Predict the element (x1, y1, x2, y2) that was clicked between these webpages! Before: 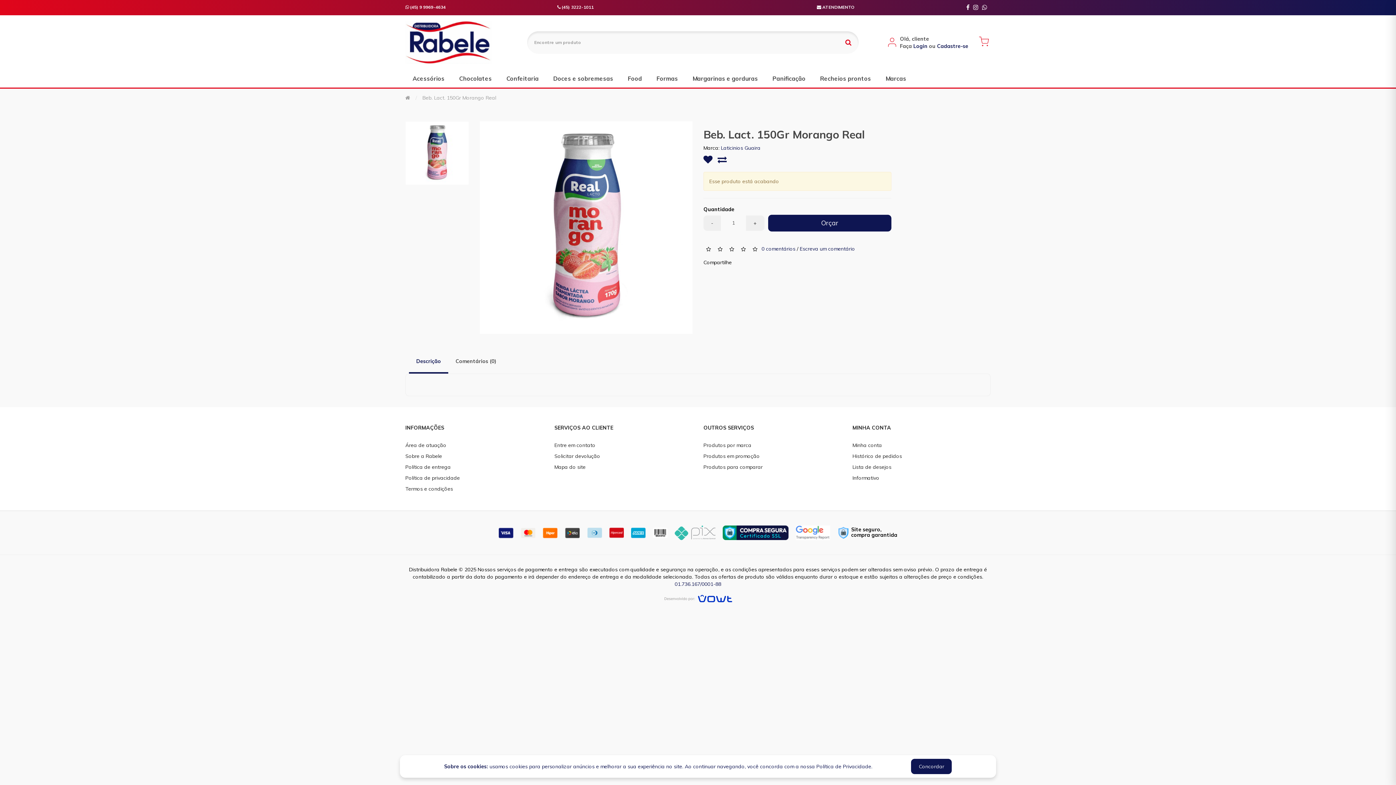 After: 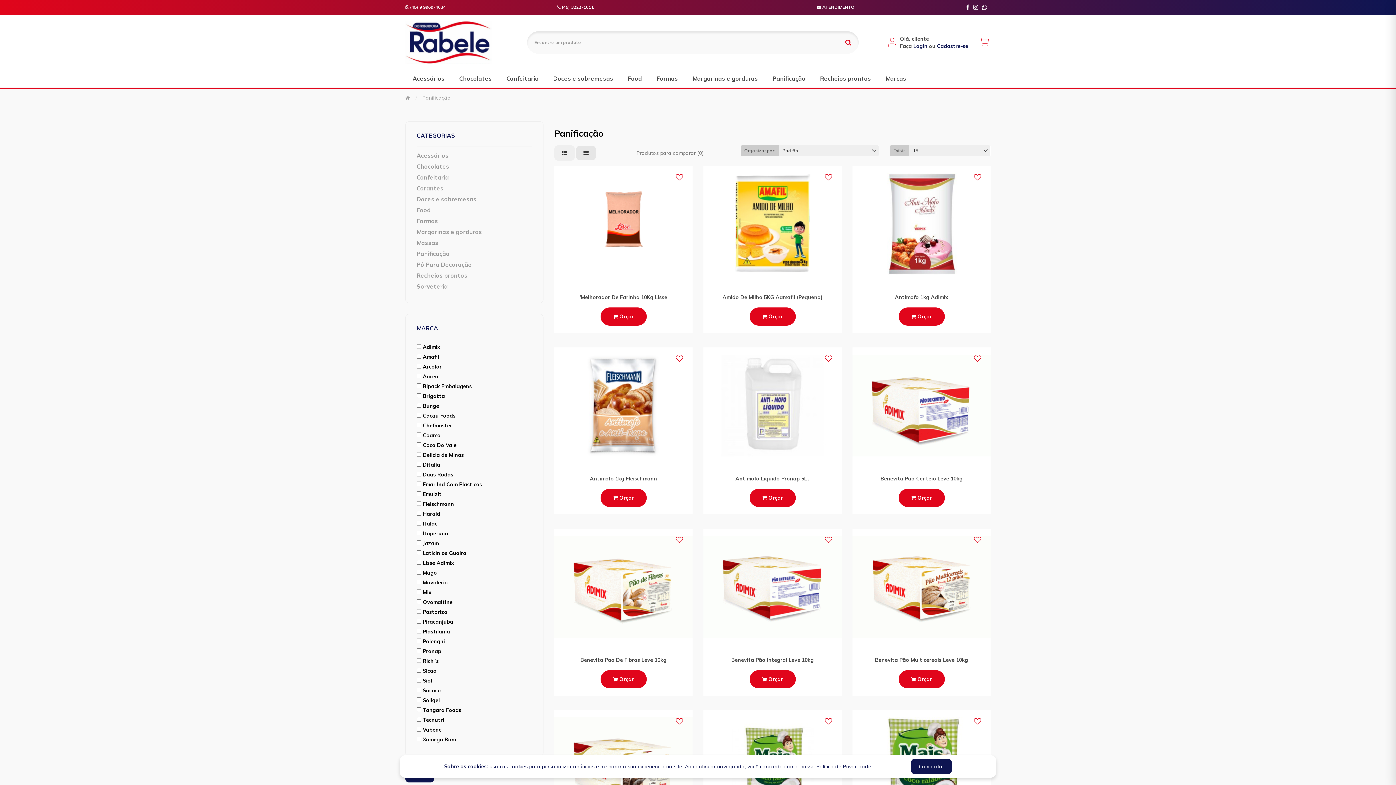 Action: bbox: (765, 69, 813, 87) label: Panificação